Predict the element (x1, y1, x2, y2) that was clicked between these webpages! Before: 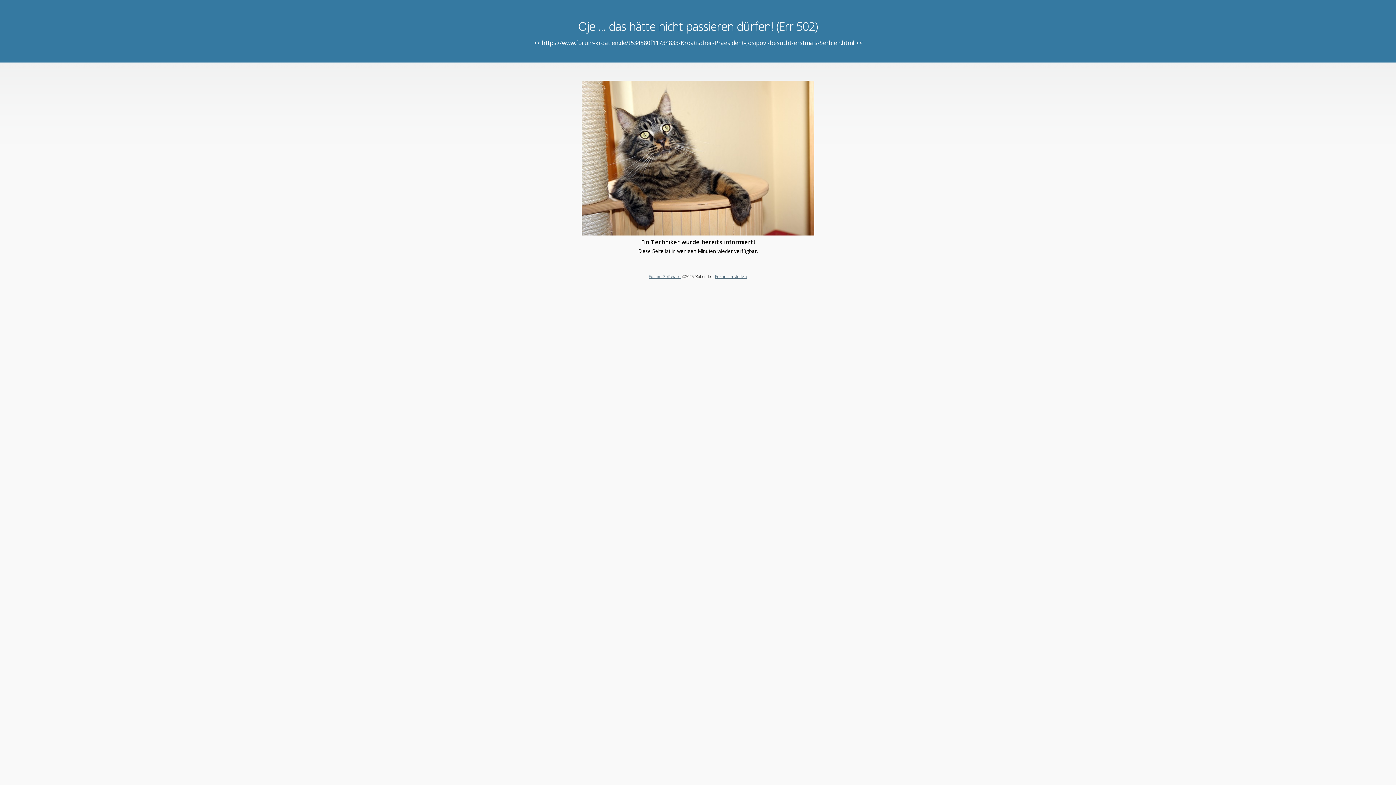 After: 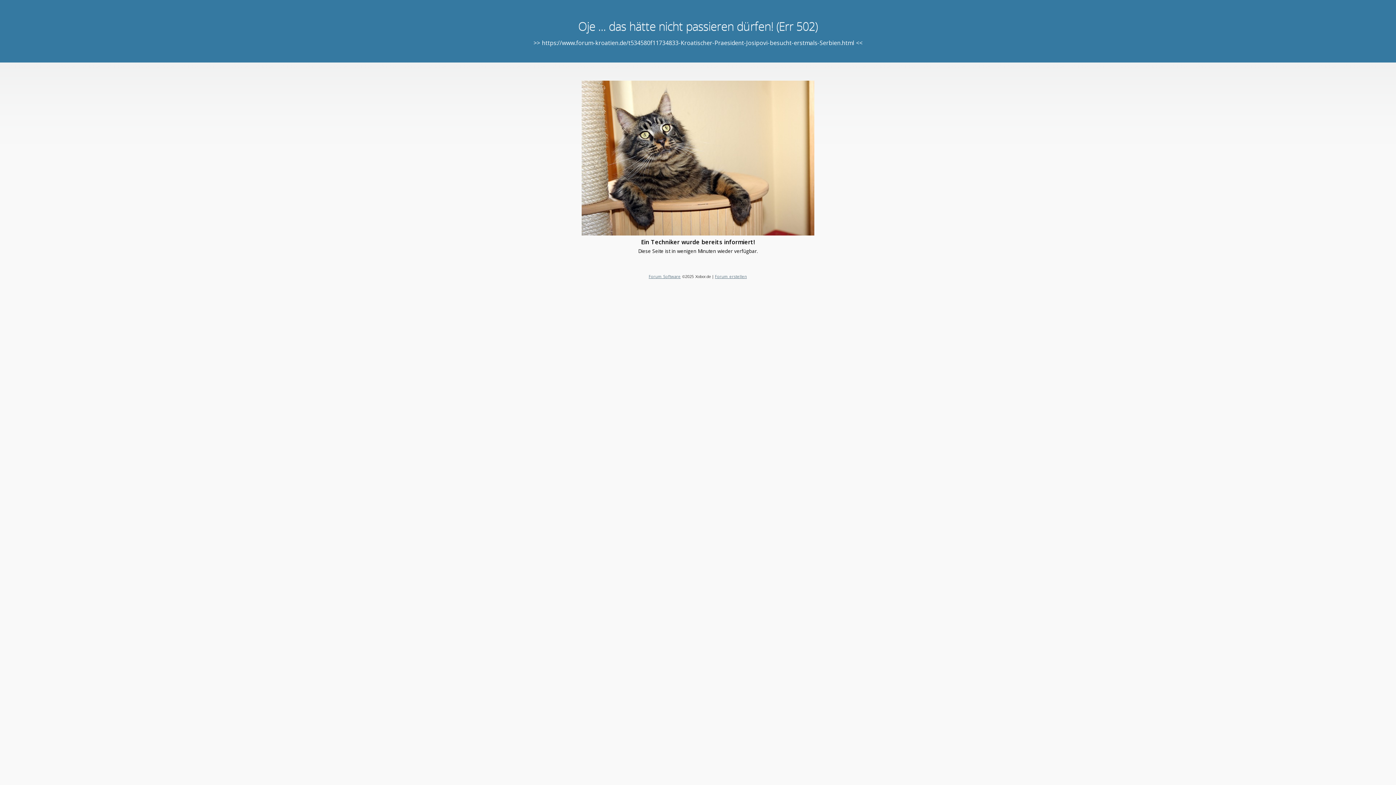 Action: bbox: (648, 273, 680, 279) label: Forum Software